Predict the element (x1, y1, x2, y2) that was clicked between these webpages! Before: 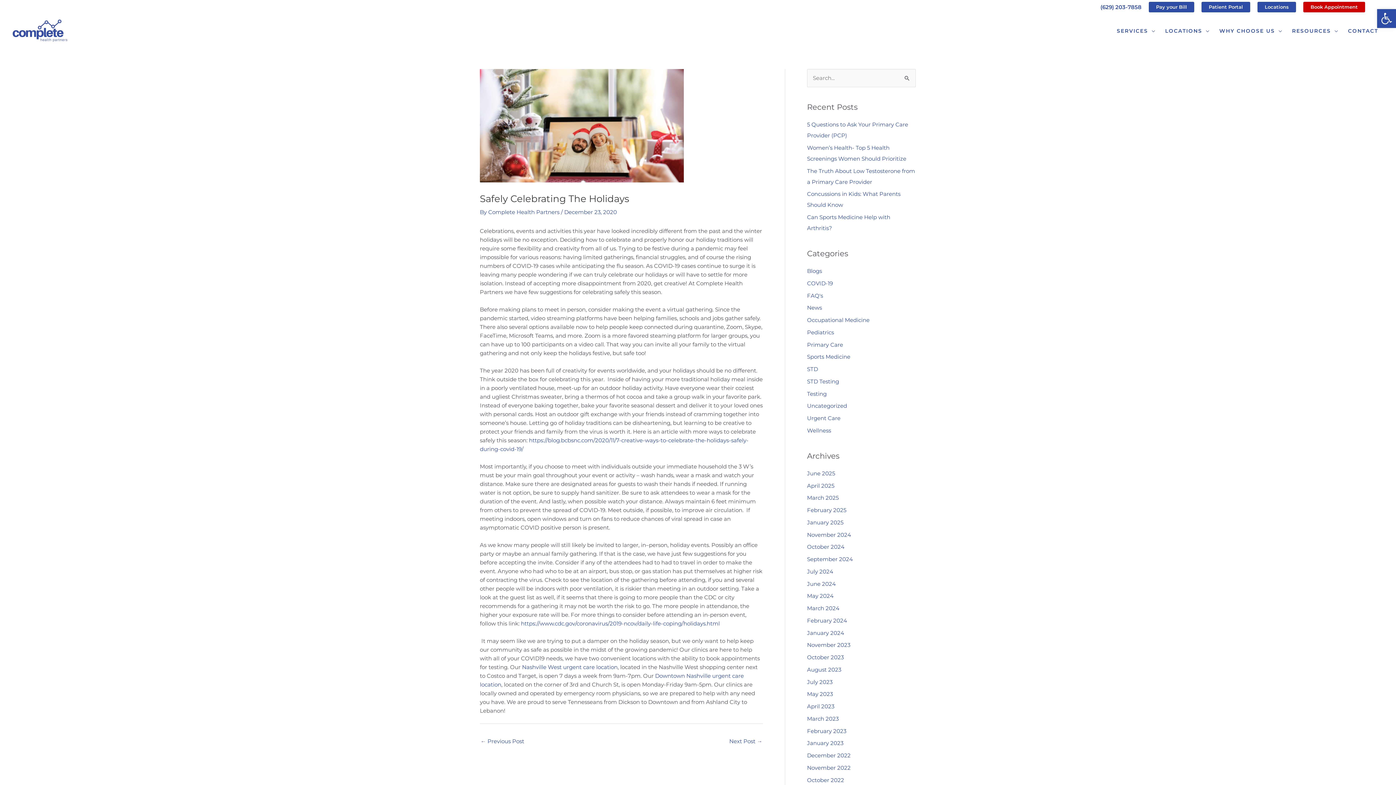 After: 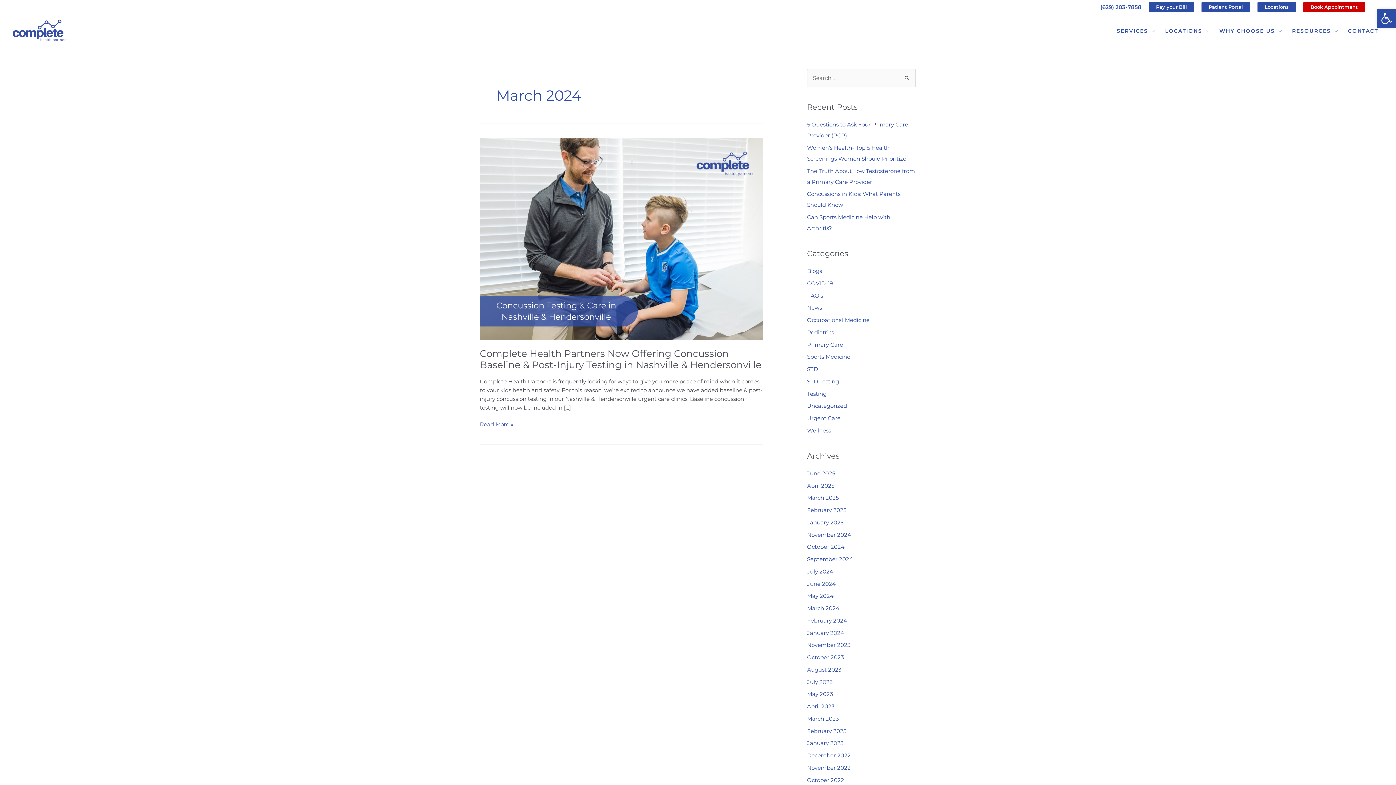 Action: label: March 2024 bbox: (807, 605, 839, 612)